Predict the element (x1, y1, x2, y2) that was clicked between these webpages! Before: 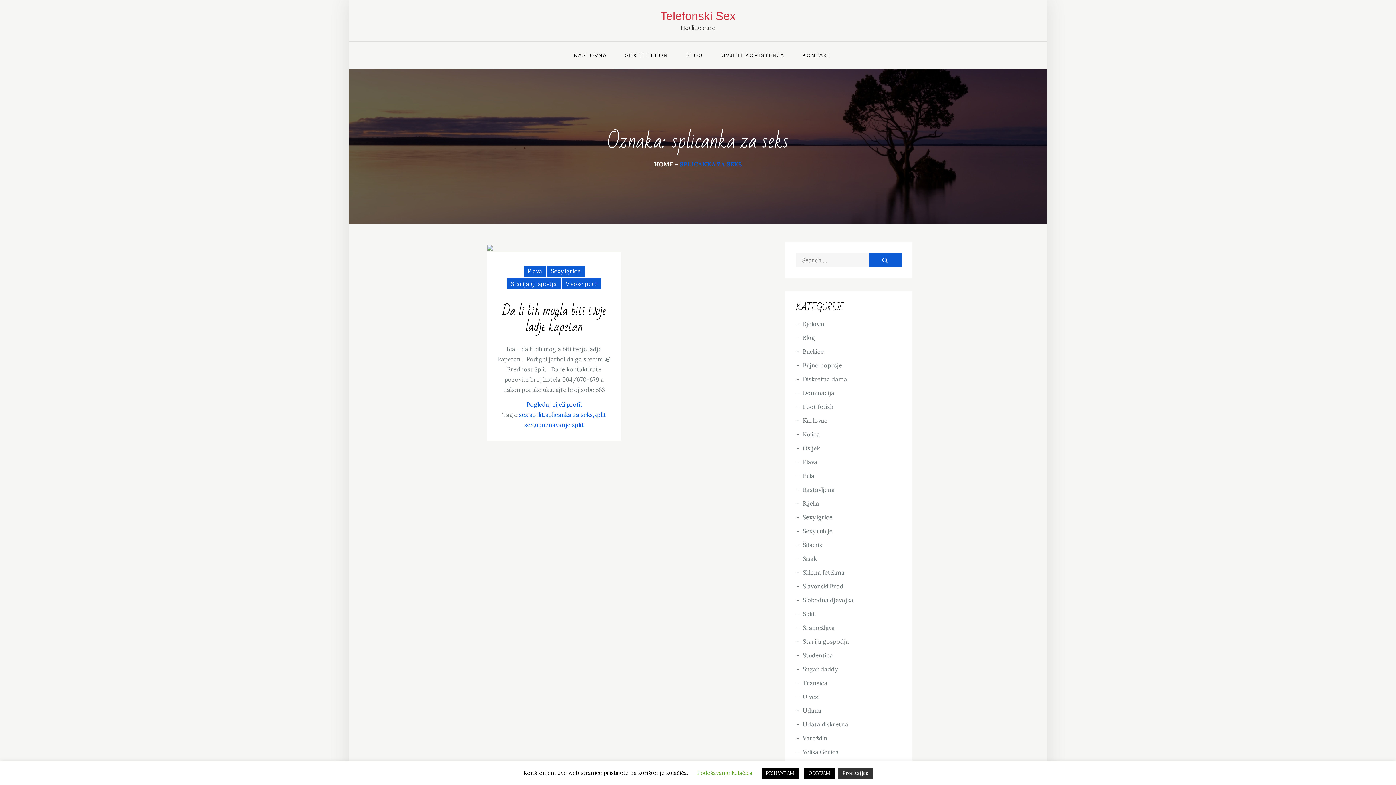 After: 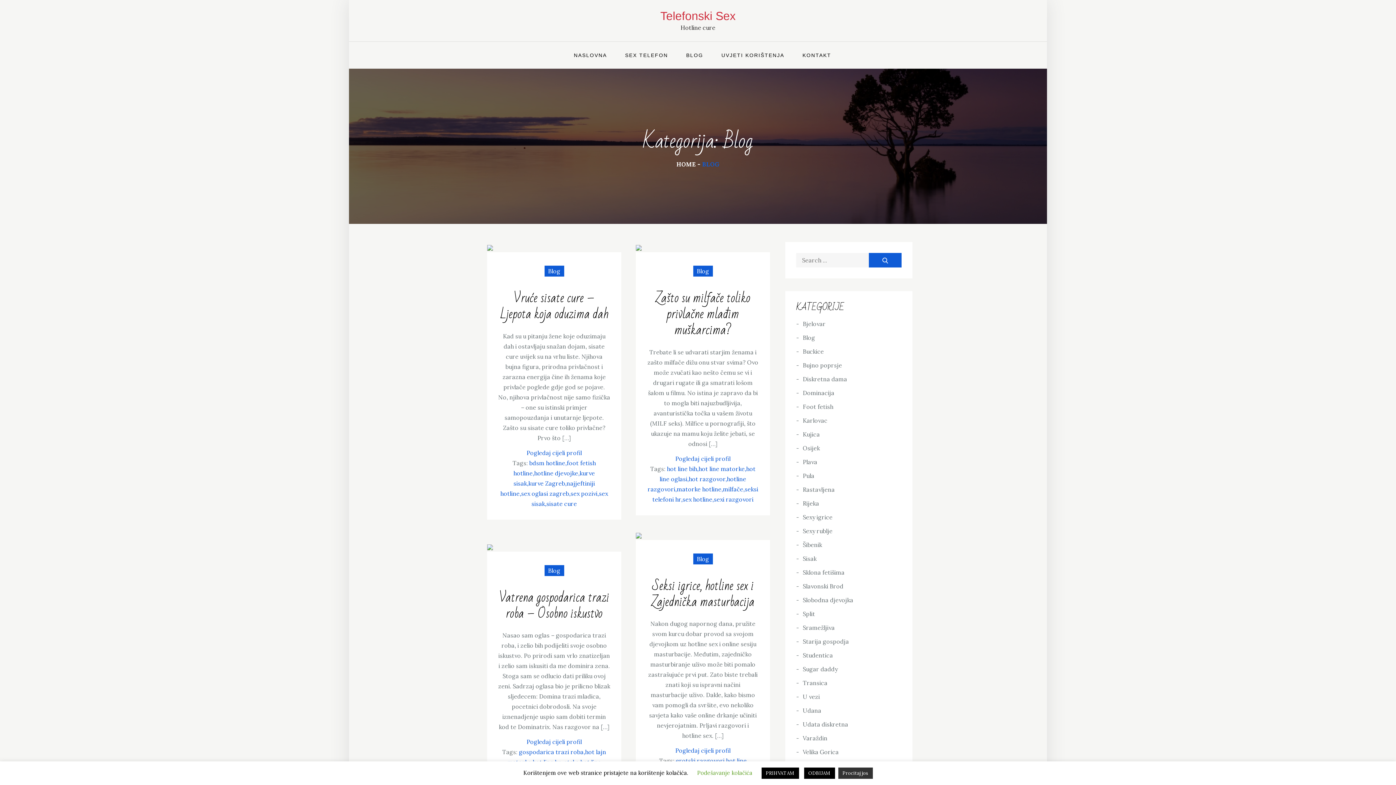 Action: bbox: (802, 332, 815, 342) label: Blog